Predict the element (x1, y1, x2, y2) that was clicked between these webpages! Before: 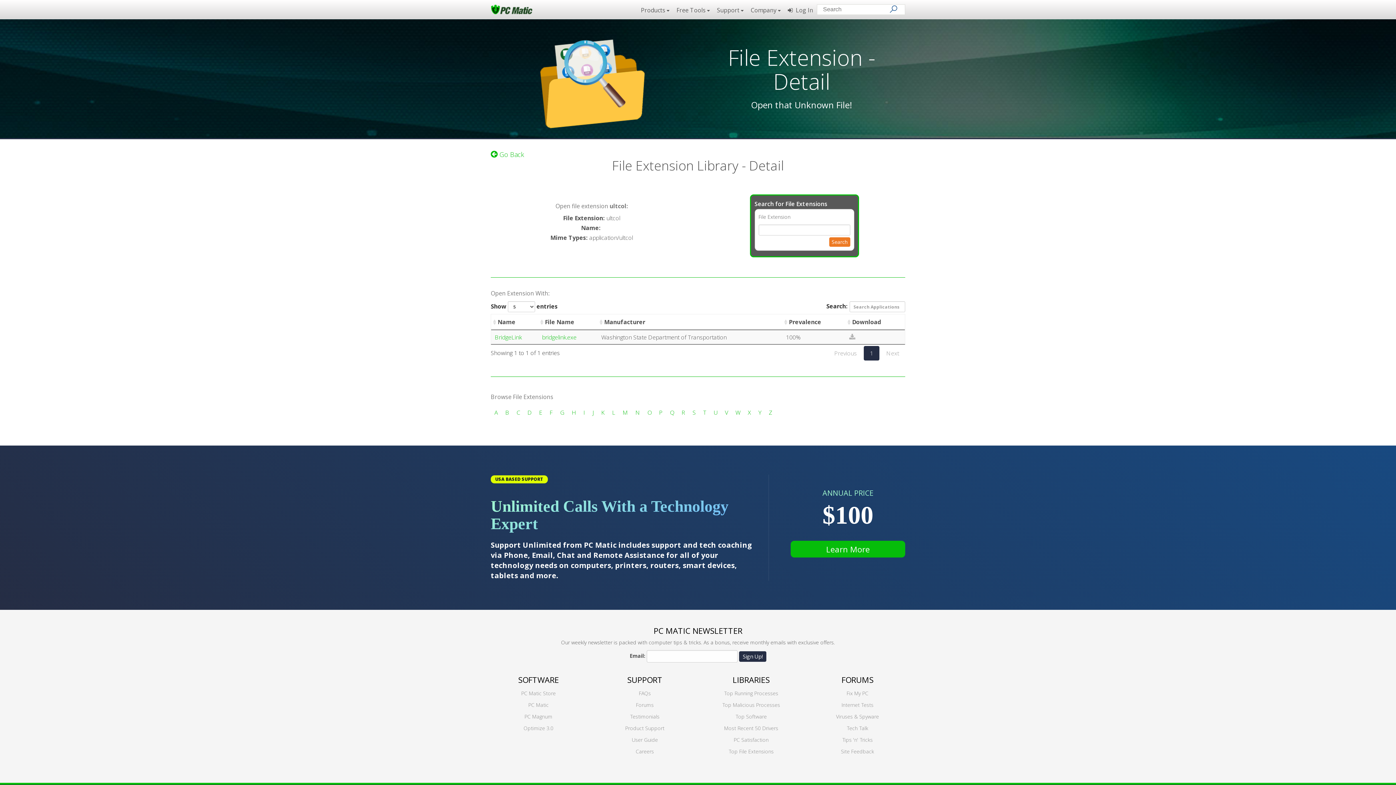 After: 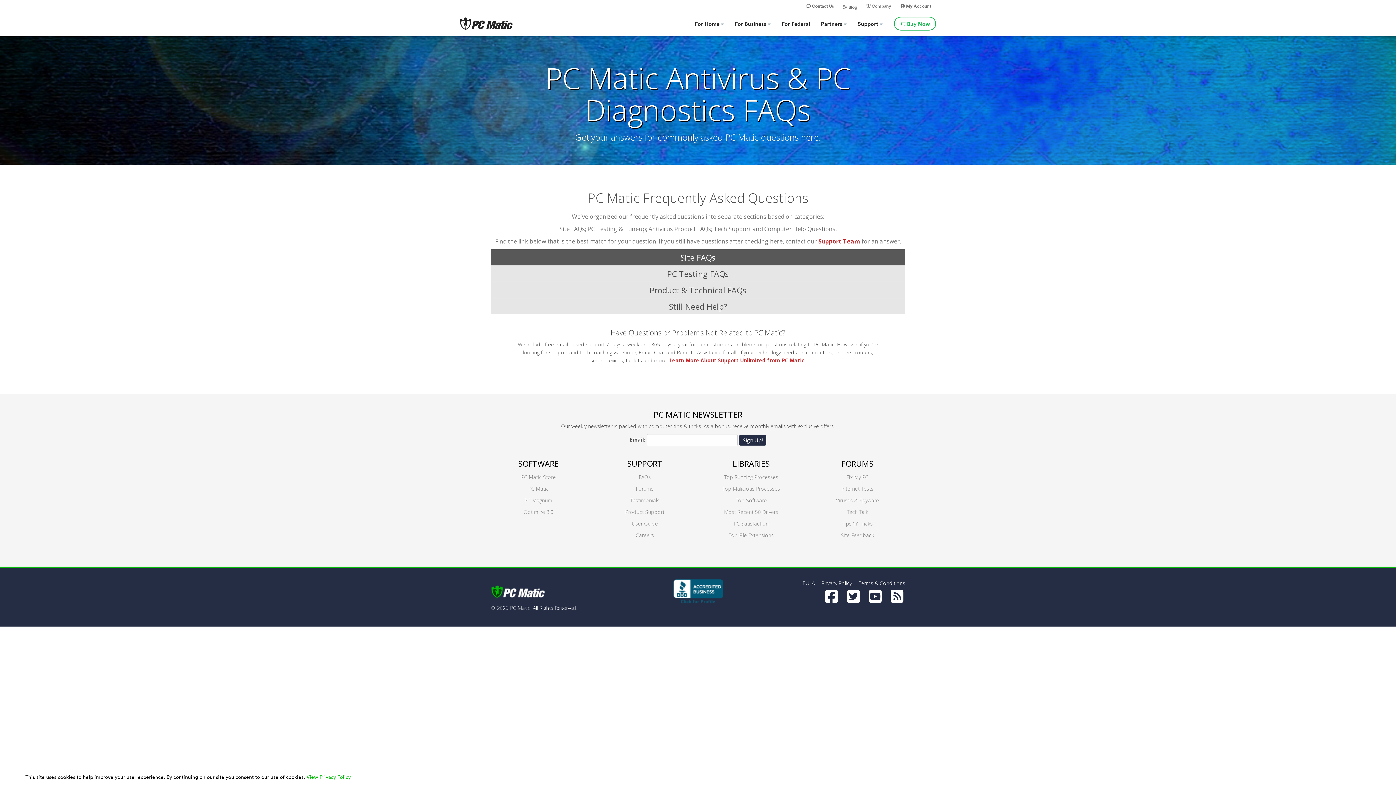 Action: bbox: (639, 690, 651, 697) label: FAQs